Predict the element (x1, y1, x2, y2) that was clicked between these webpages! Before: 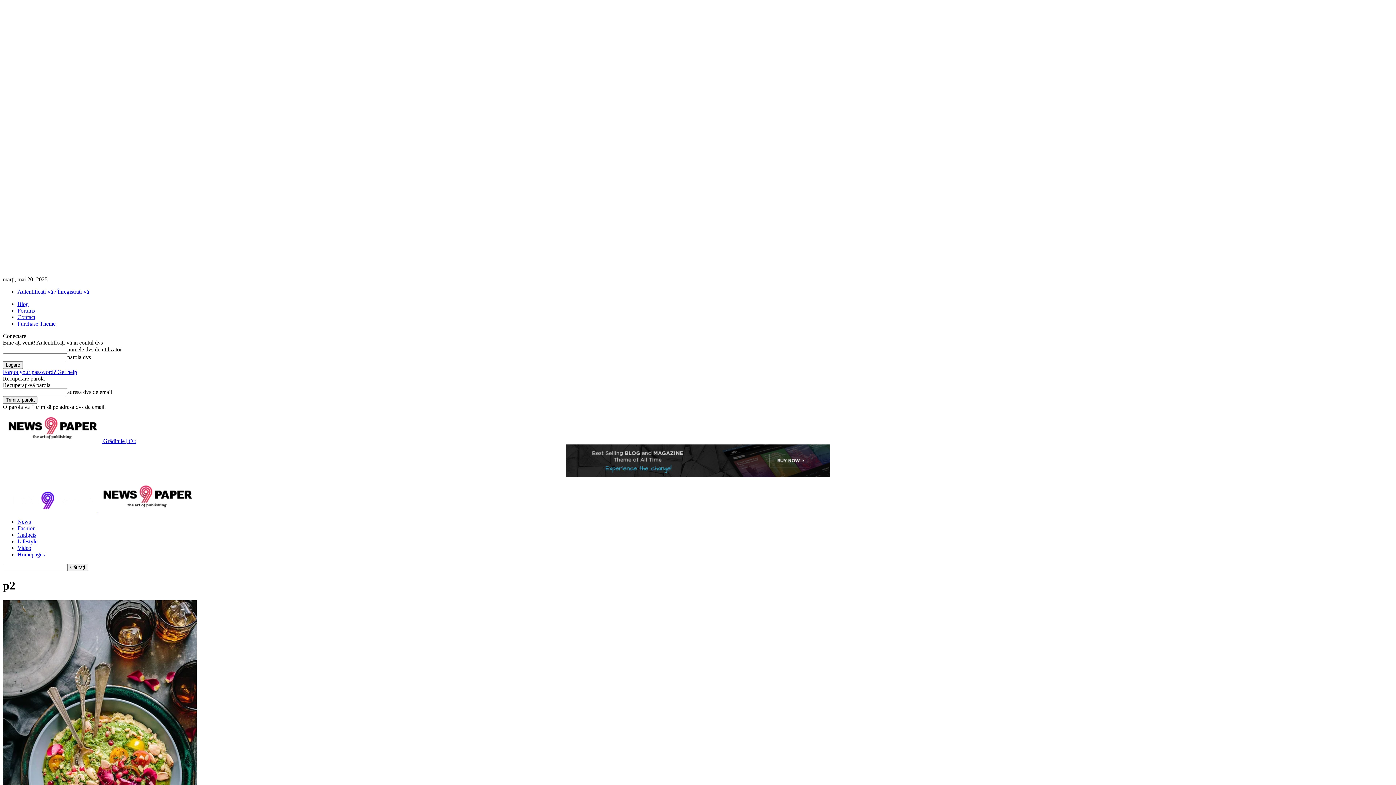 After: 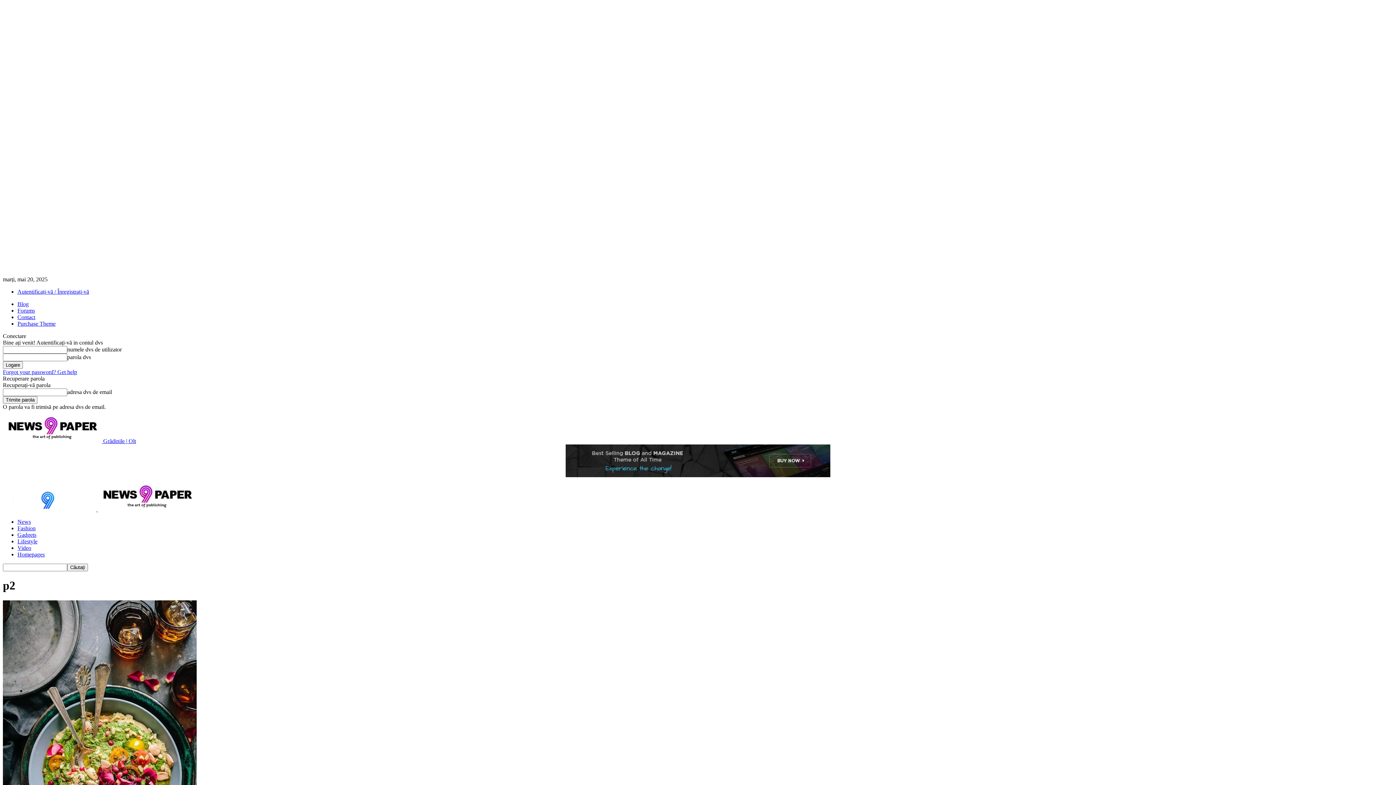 Action: bbox: (565, 472, 830, 478)